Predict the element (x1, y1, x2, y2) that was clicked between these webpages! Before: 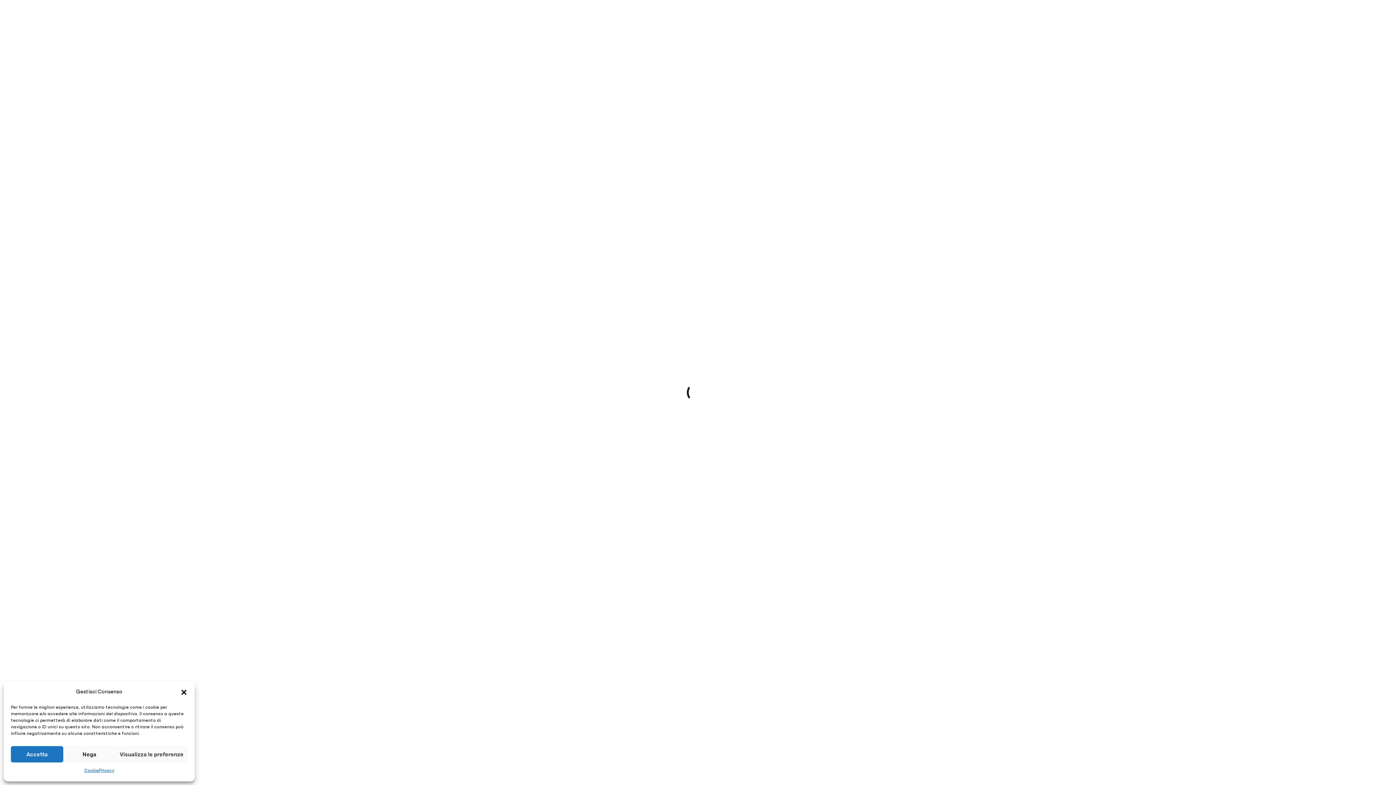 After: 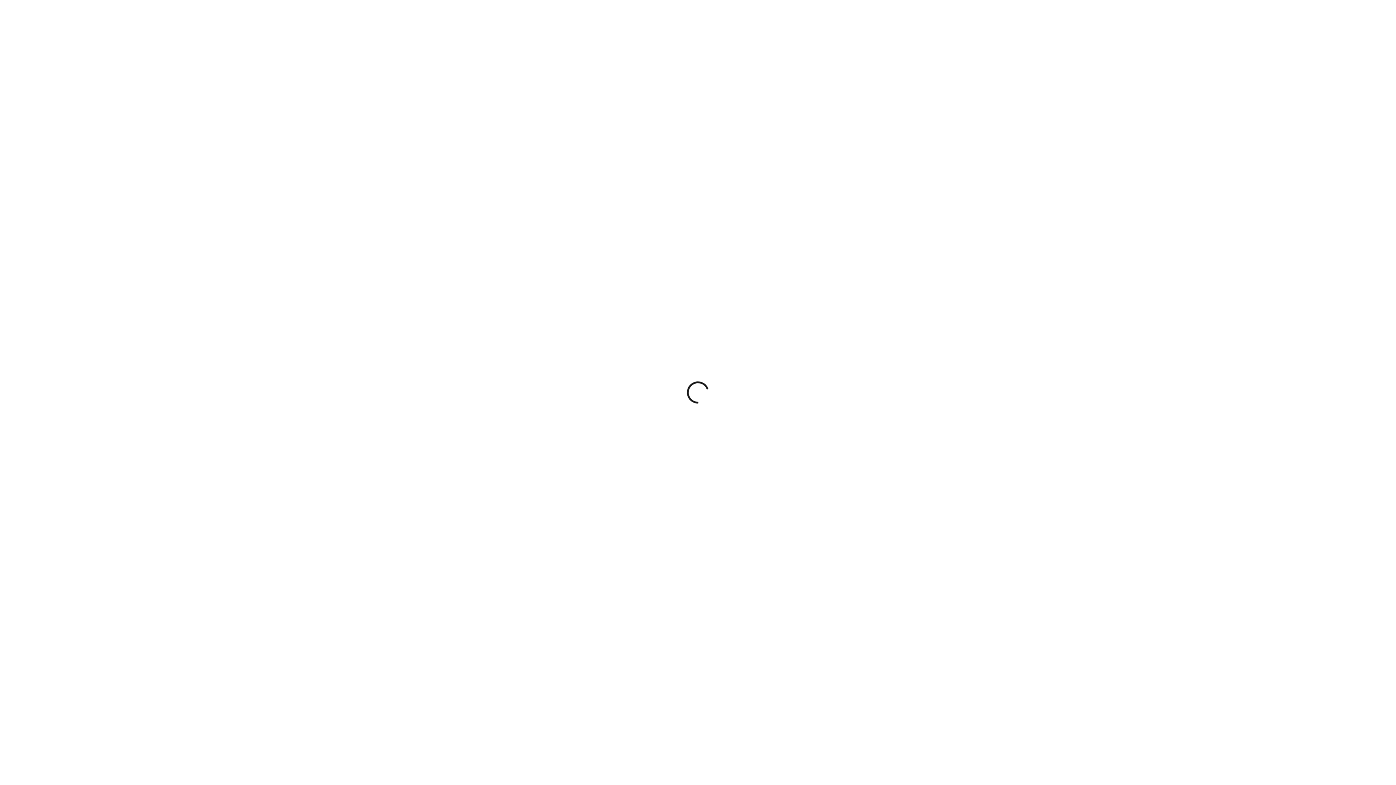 Action: label: Nega bbox: (63, 746, 115, 762)